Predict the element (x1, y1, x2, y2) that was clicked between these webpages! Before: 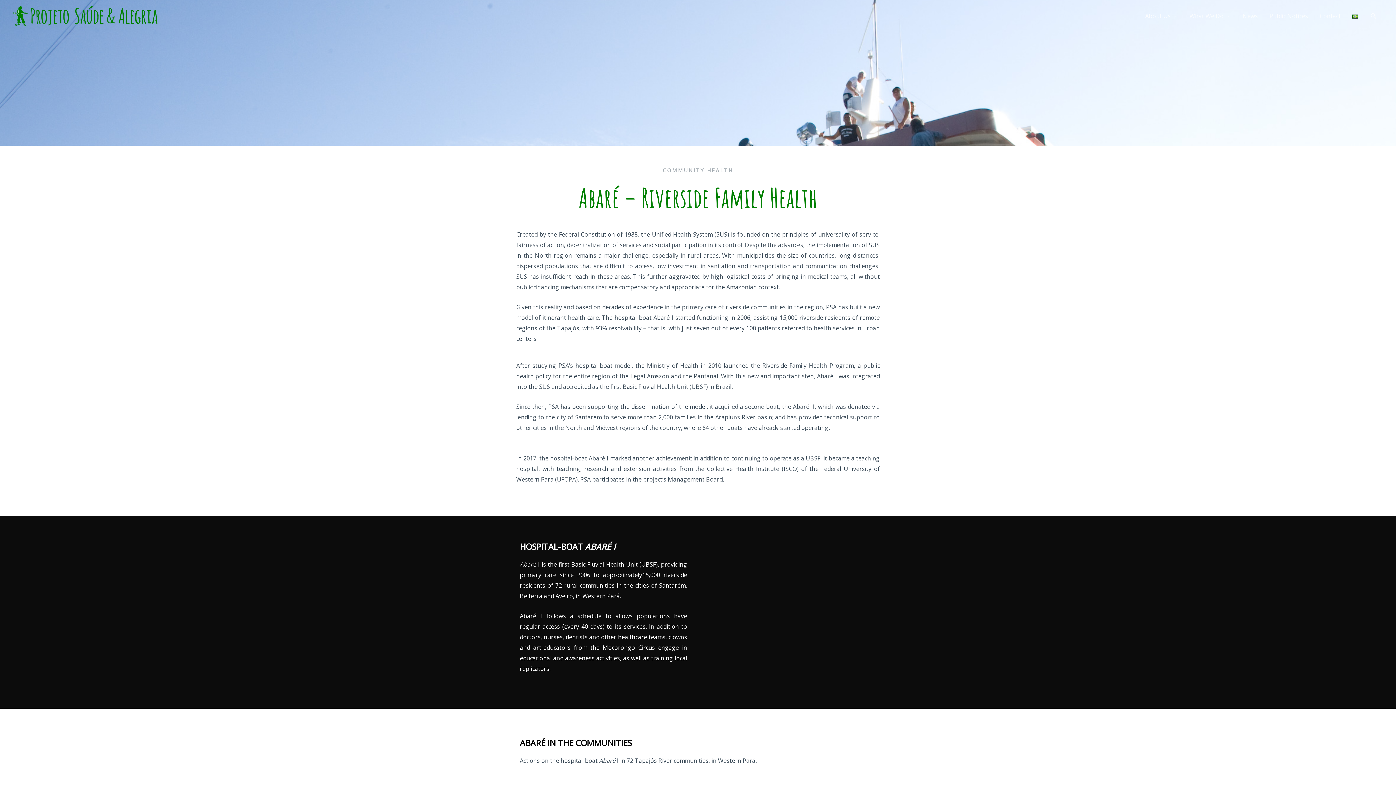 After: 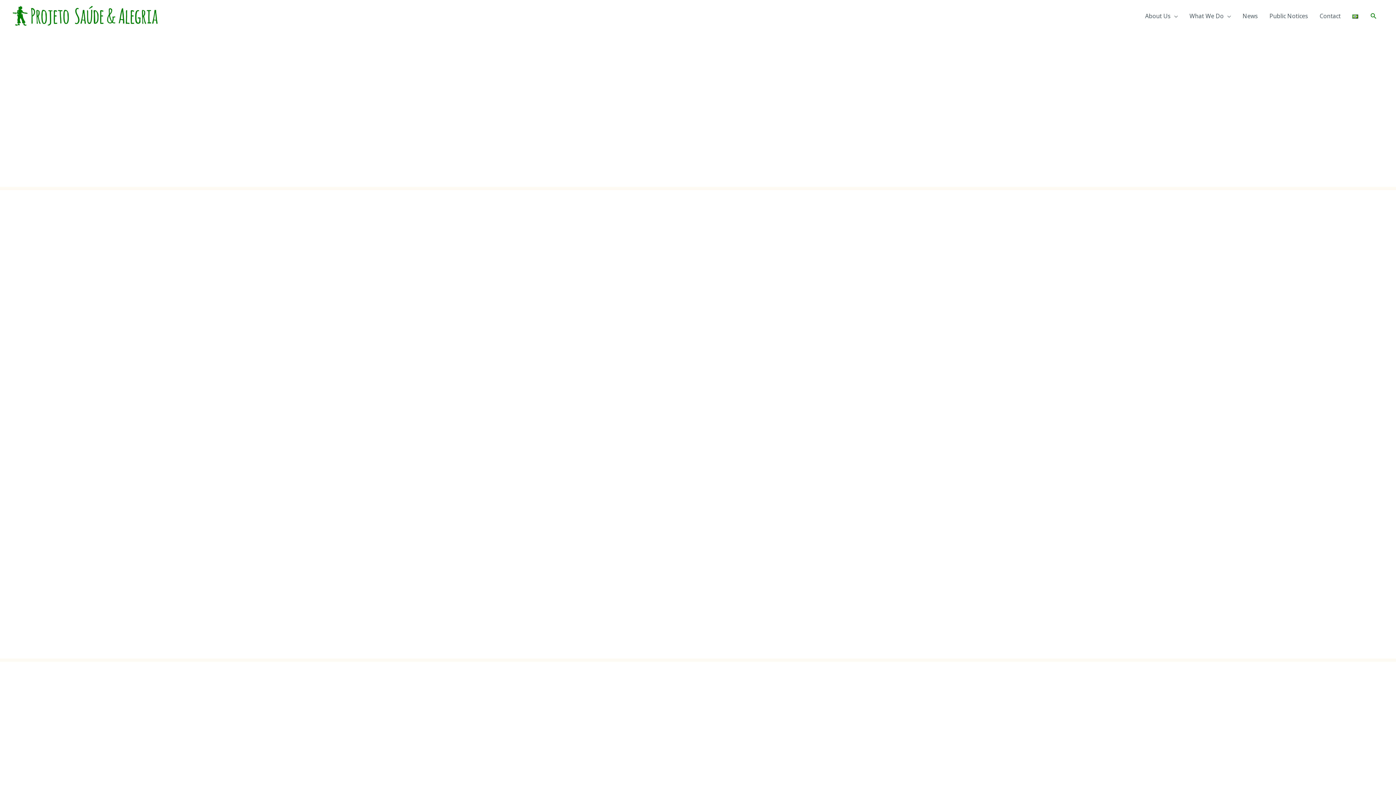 Action: bbox: (12, 11, 158, 19)